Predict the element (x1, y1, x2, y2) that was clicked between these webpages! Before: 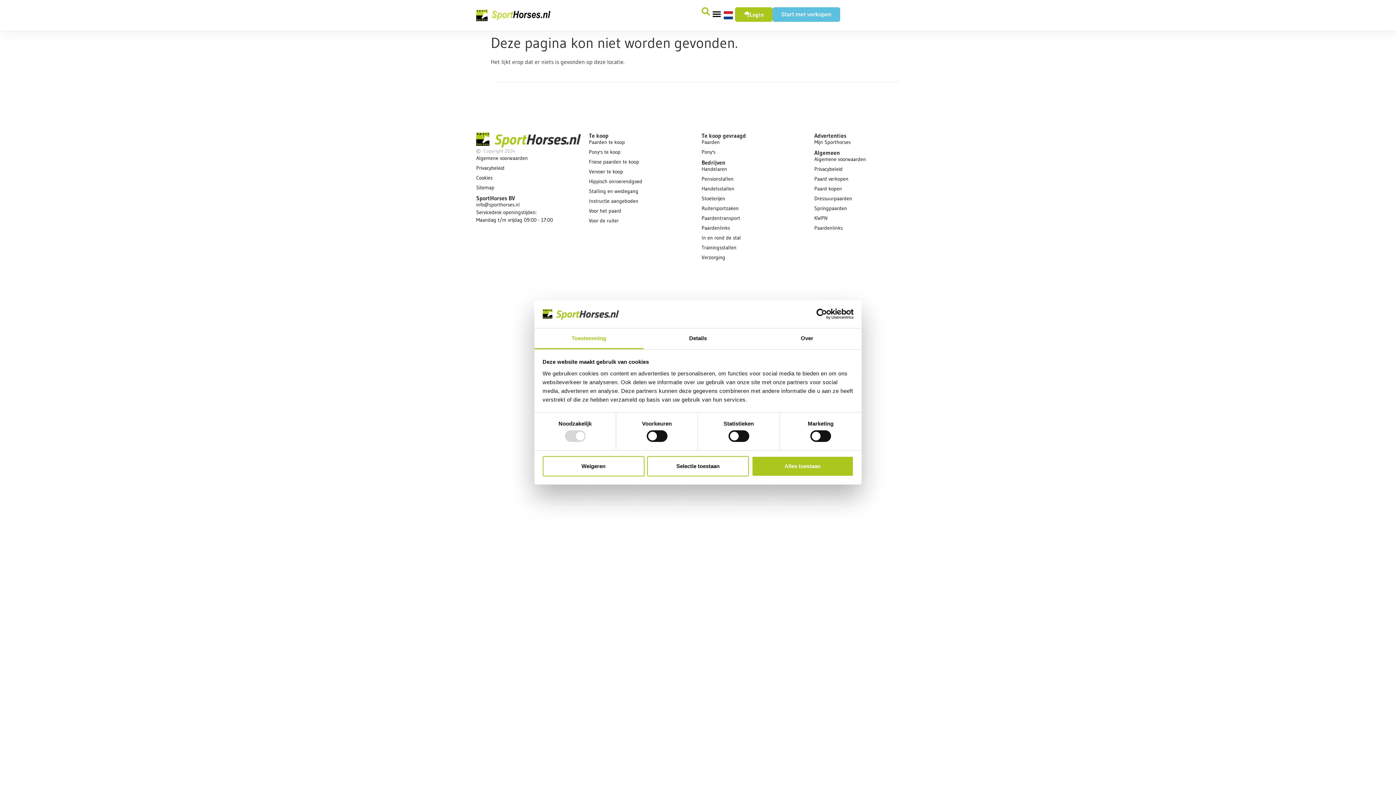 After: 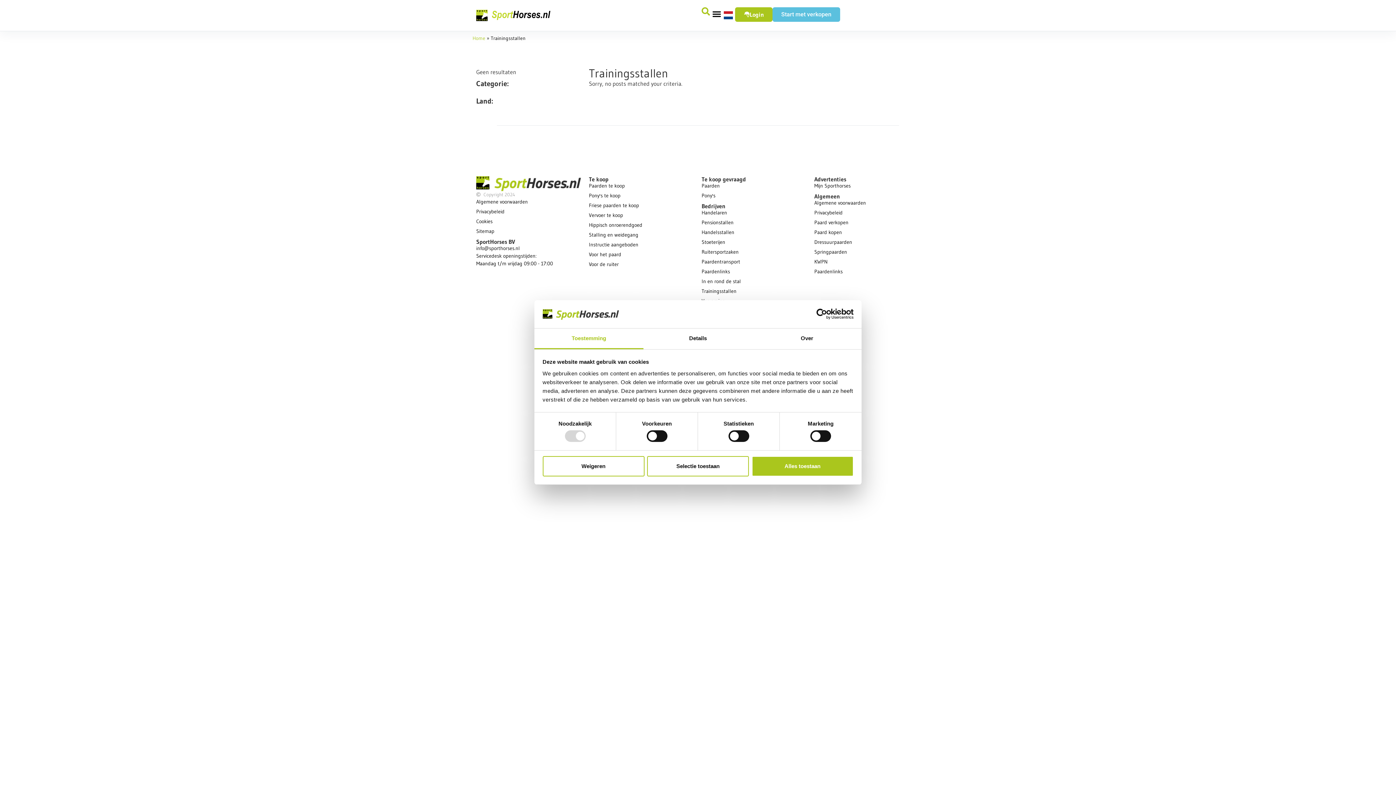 Action: label: Trainingsstallen bbox: (701, 244, 807, 251)